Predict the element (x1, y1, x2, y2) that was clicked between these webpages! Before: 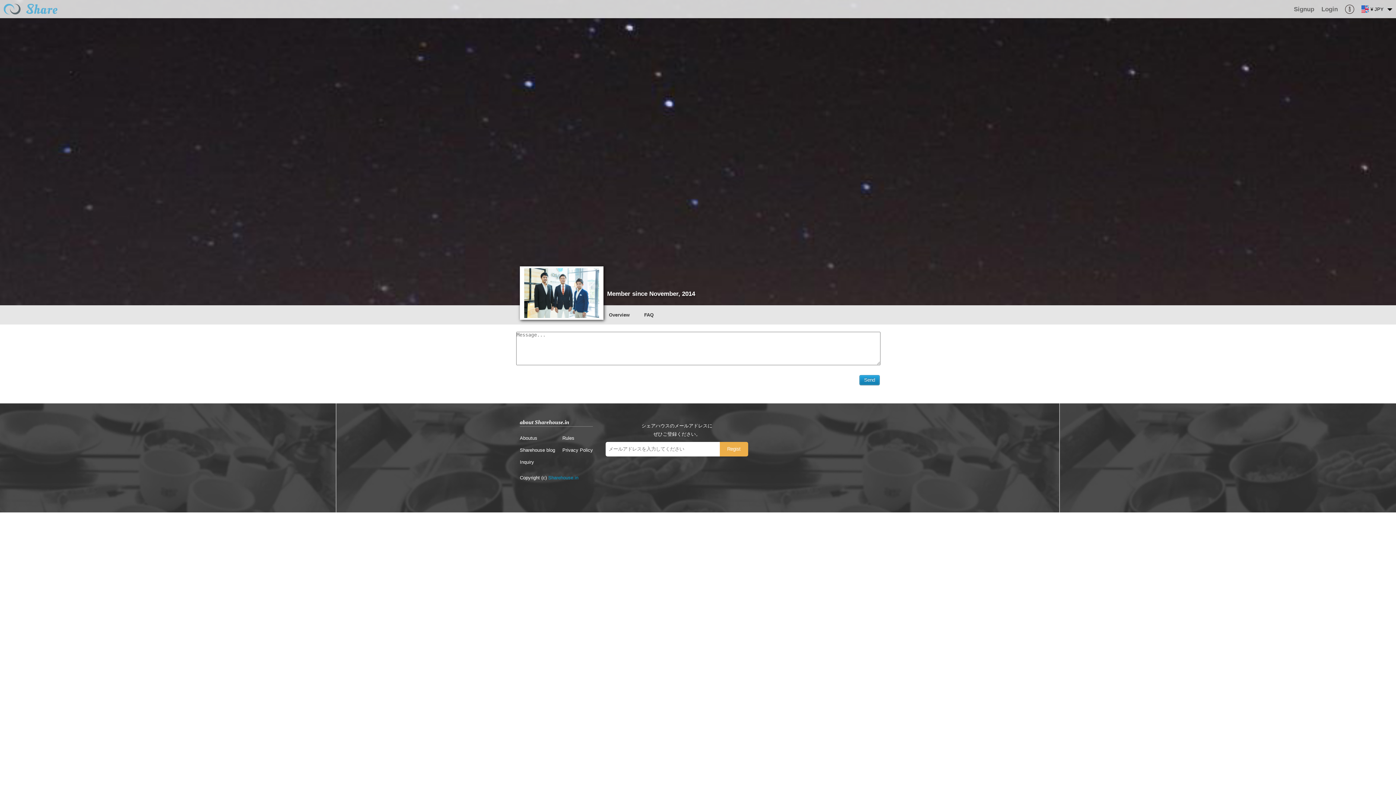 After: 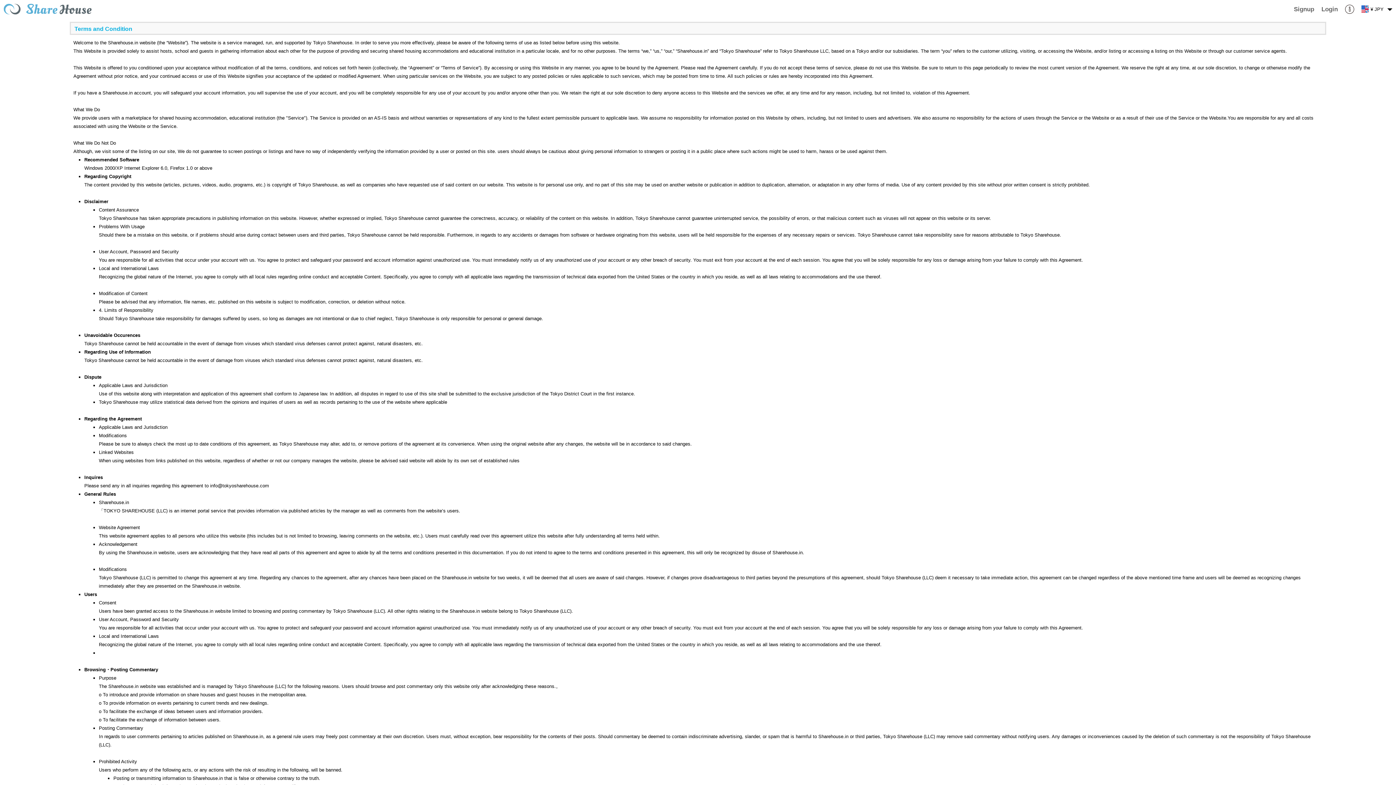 Action: label: Rules bbox: (562, 435, 574, 440)